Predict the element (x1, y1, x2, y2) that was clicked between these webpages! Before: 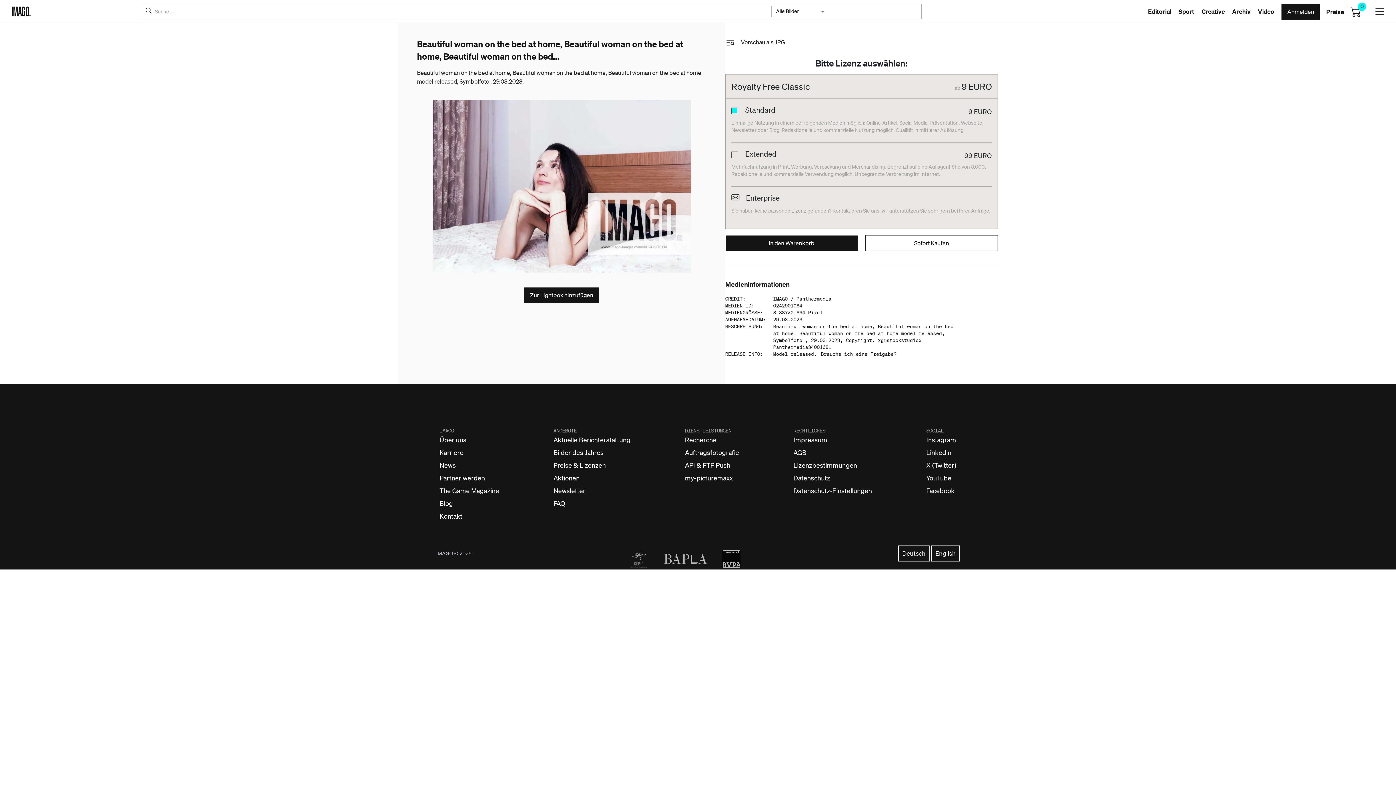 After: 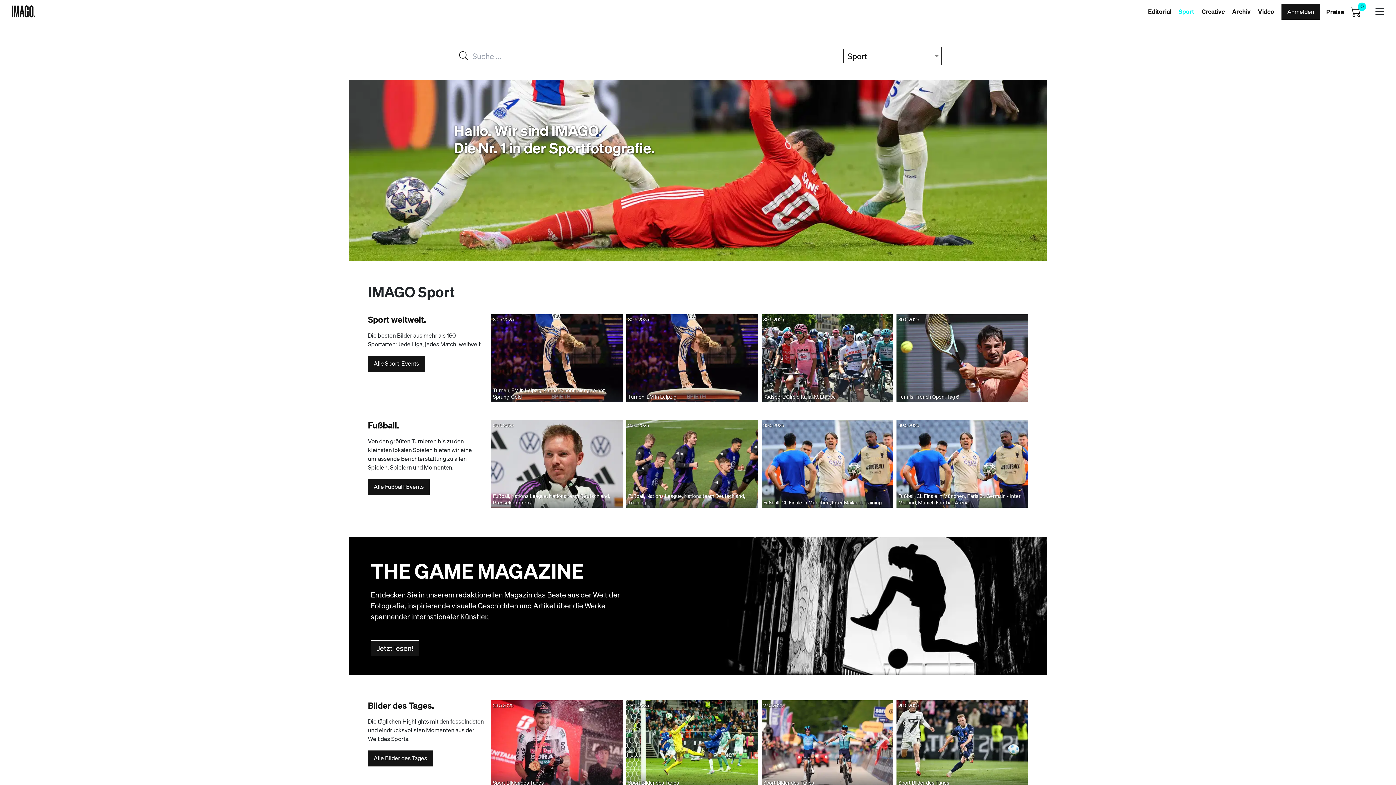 Action: bbox: (1178, 8, 1194, 14) label: Sport